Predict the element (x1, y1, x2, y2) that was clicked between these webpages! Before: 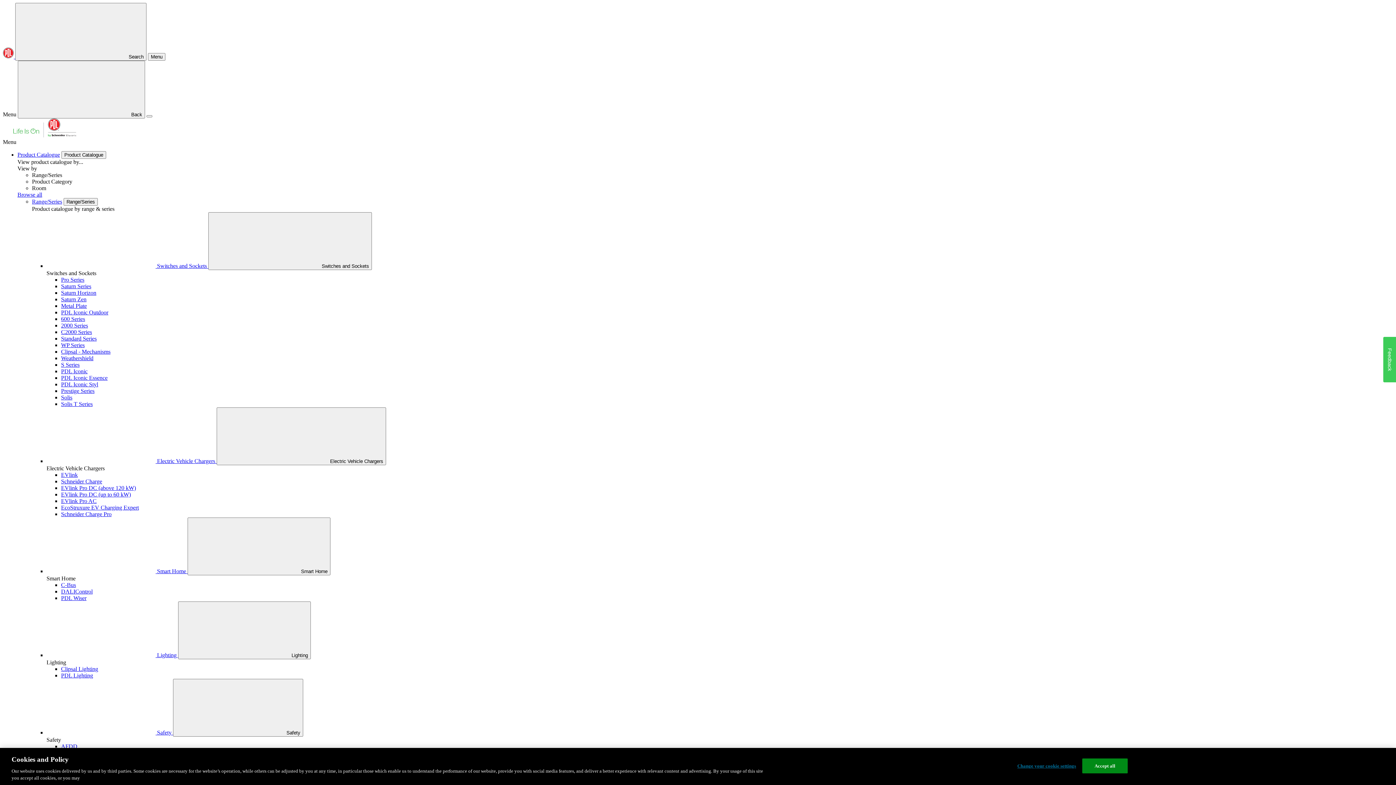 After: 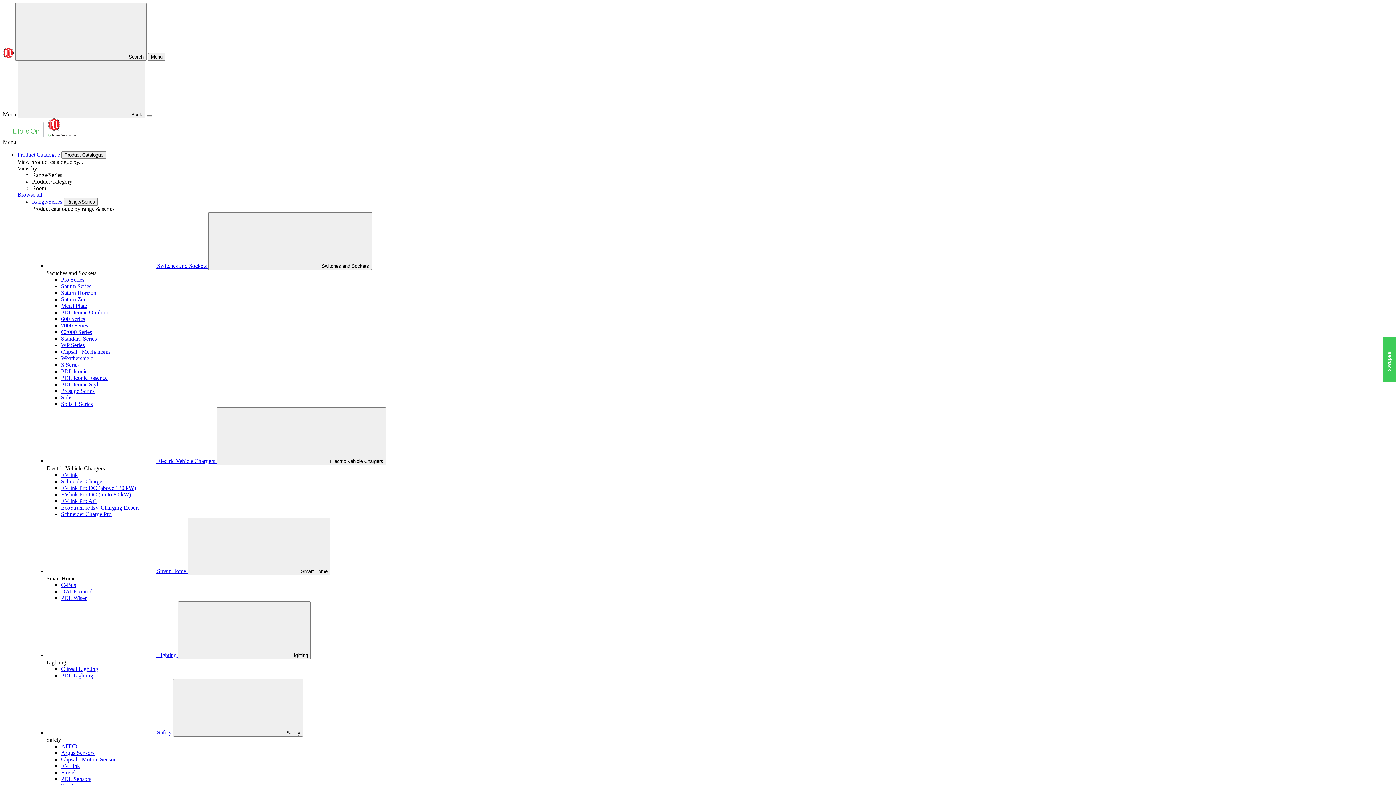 Action: bbox: (2, 53, 15, 59) label:  